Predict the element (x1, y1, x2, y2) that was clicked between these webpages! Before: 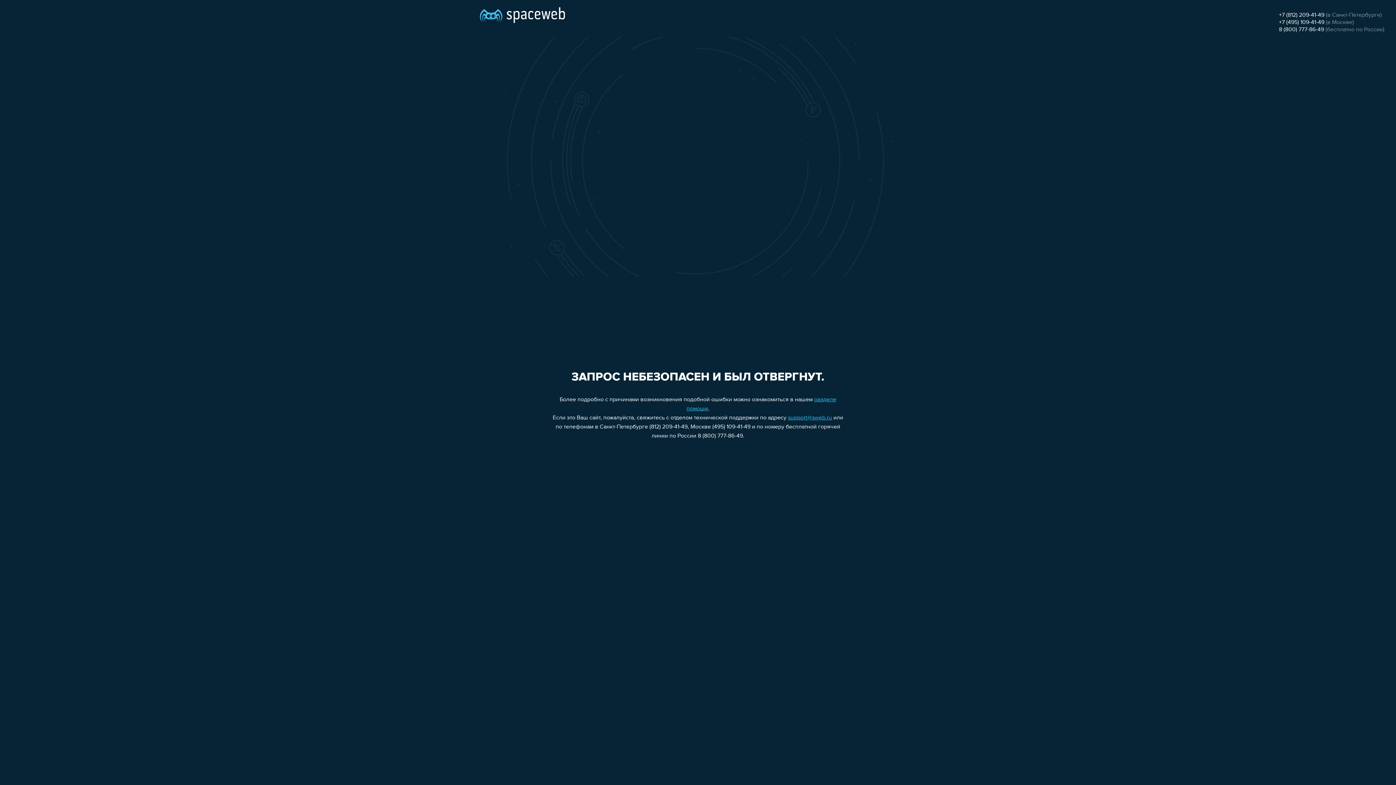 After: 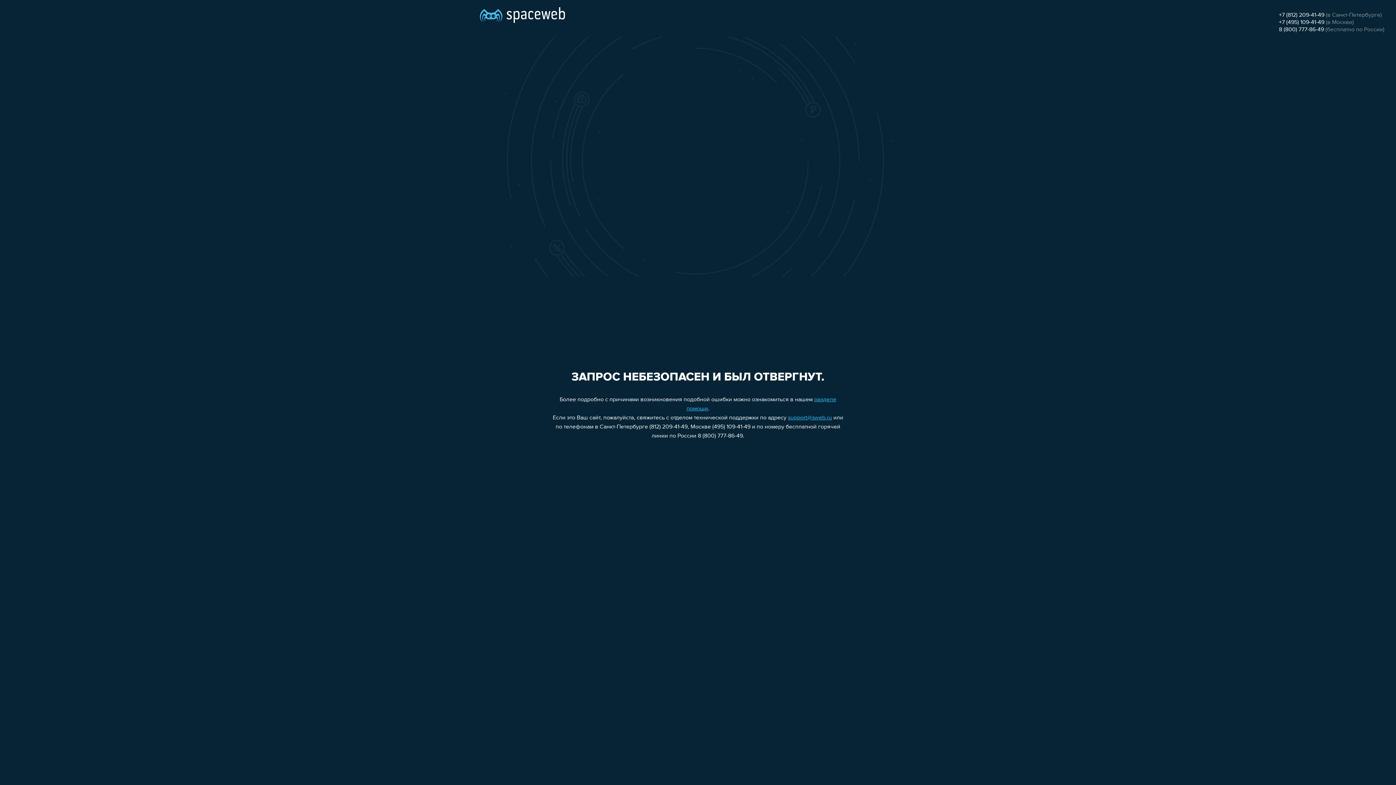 Action: label: +7 (495) 109-41-49 bbox: (1279, 19, 1324, 25)